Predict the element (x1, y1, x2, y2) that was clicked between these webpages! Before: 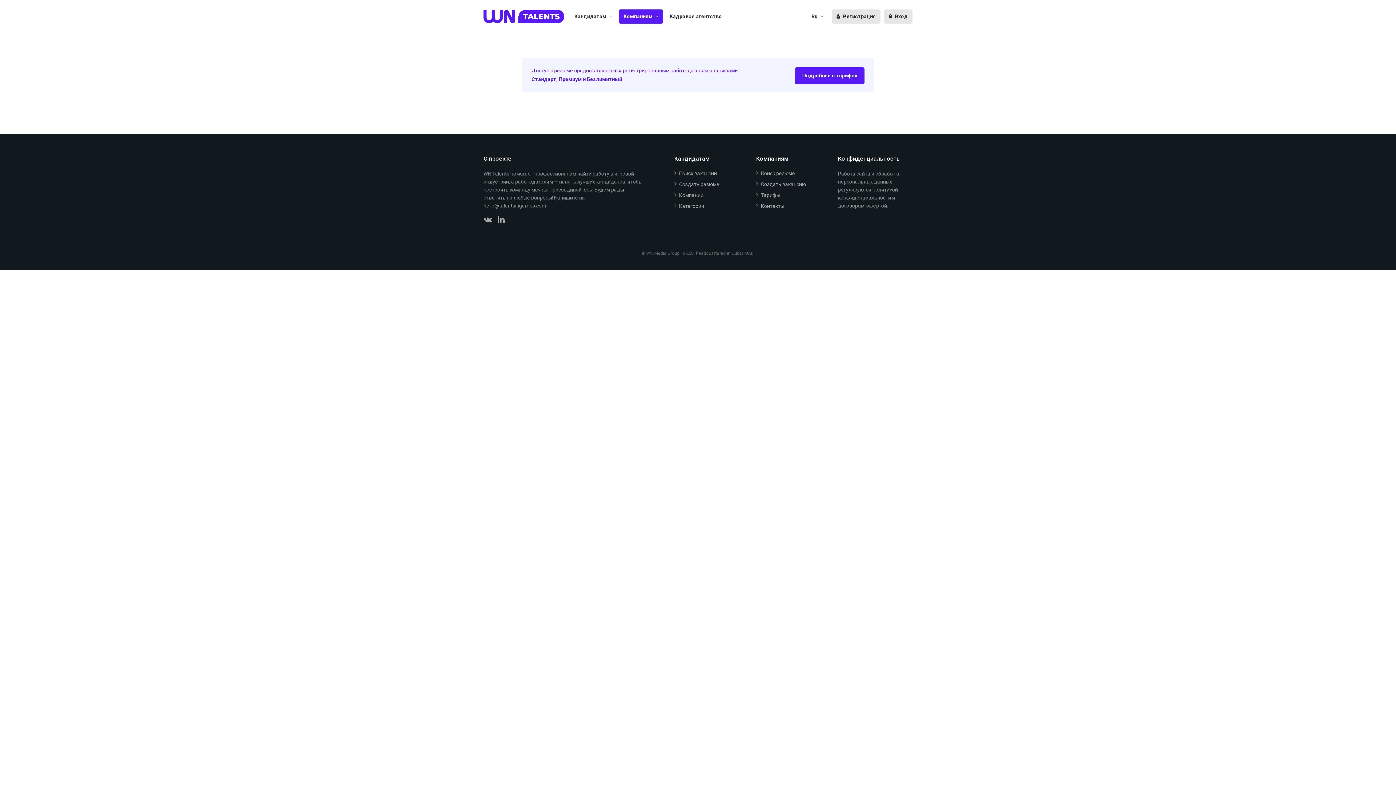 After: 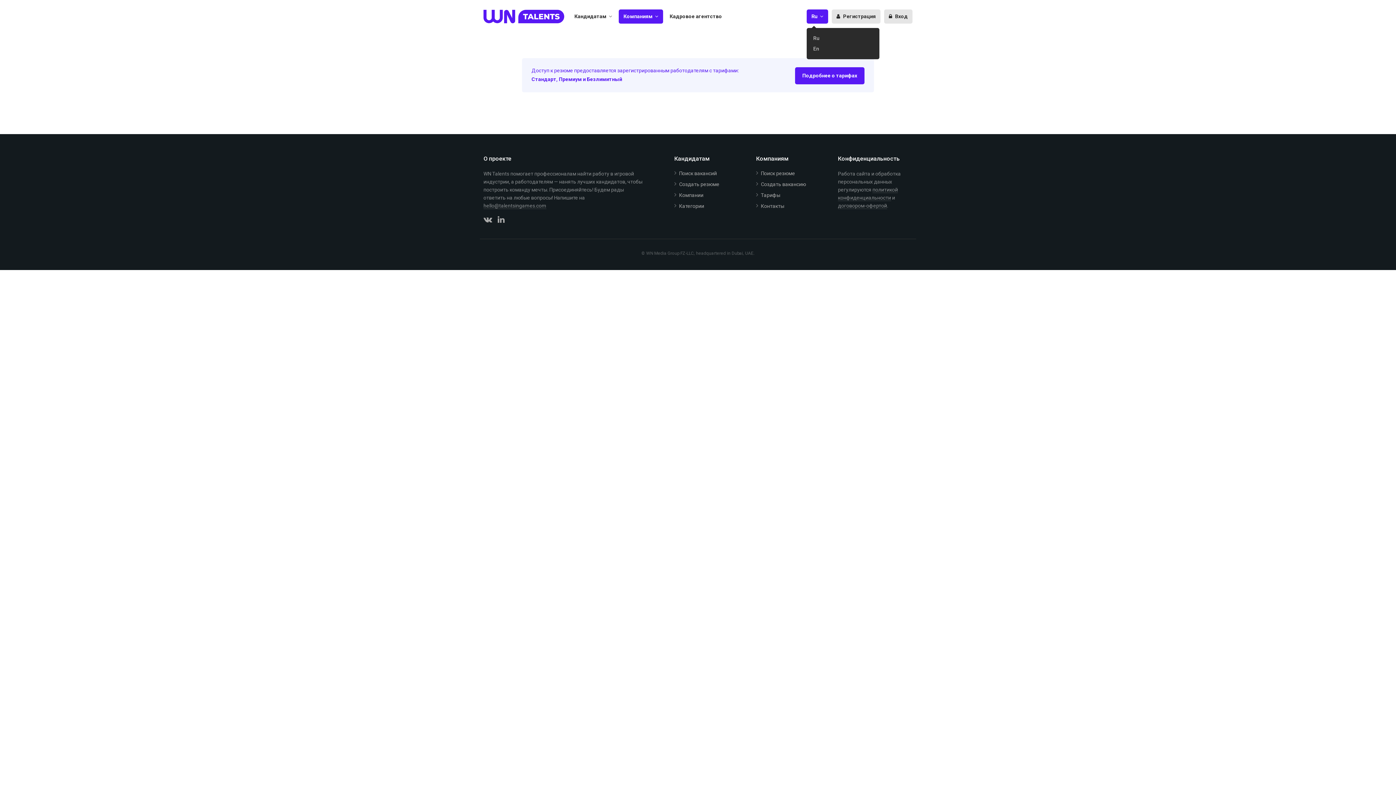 Action: bbox: (806, 9, 828, 23) label: Ru